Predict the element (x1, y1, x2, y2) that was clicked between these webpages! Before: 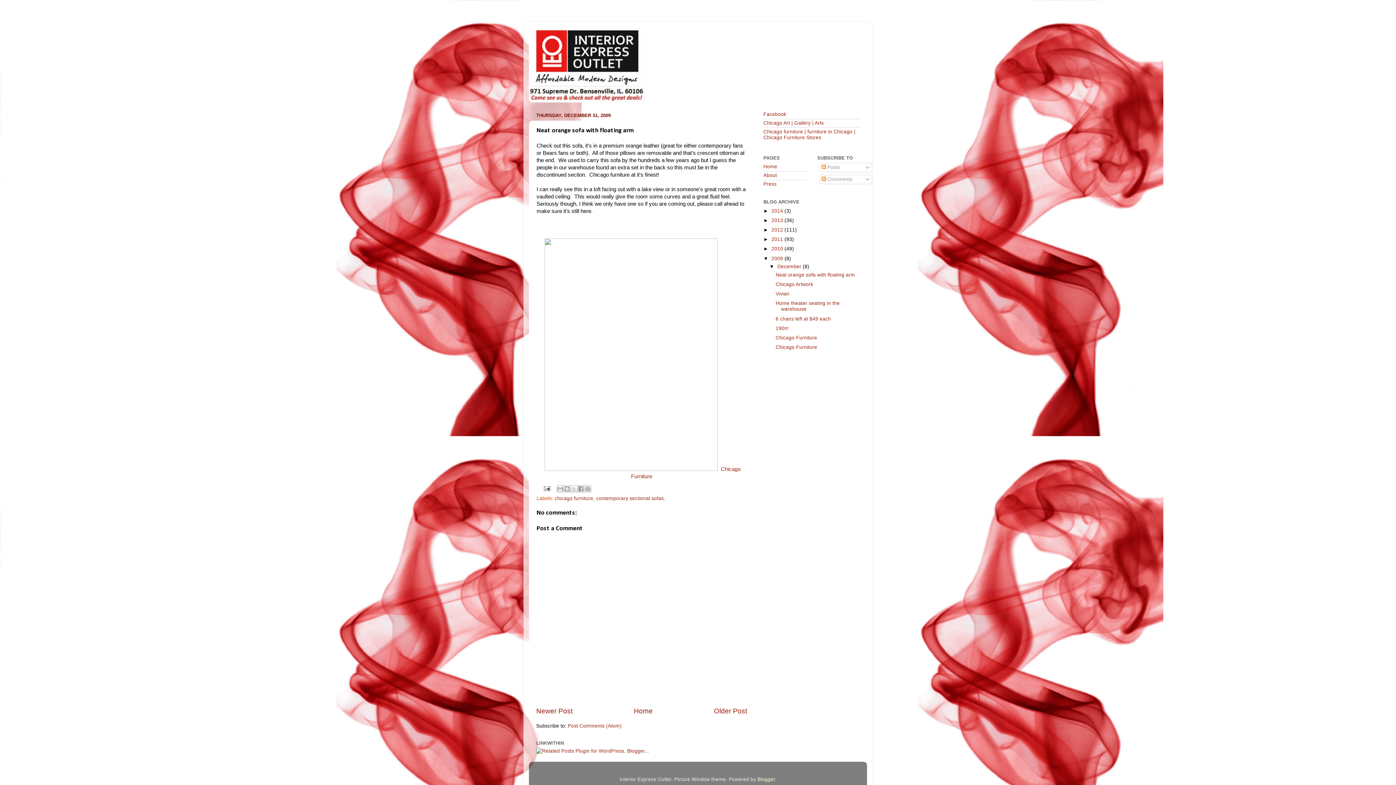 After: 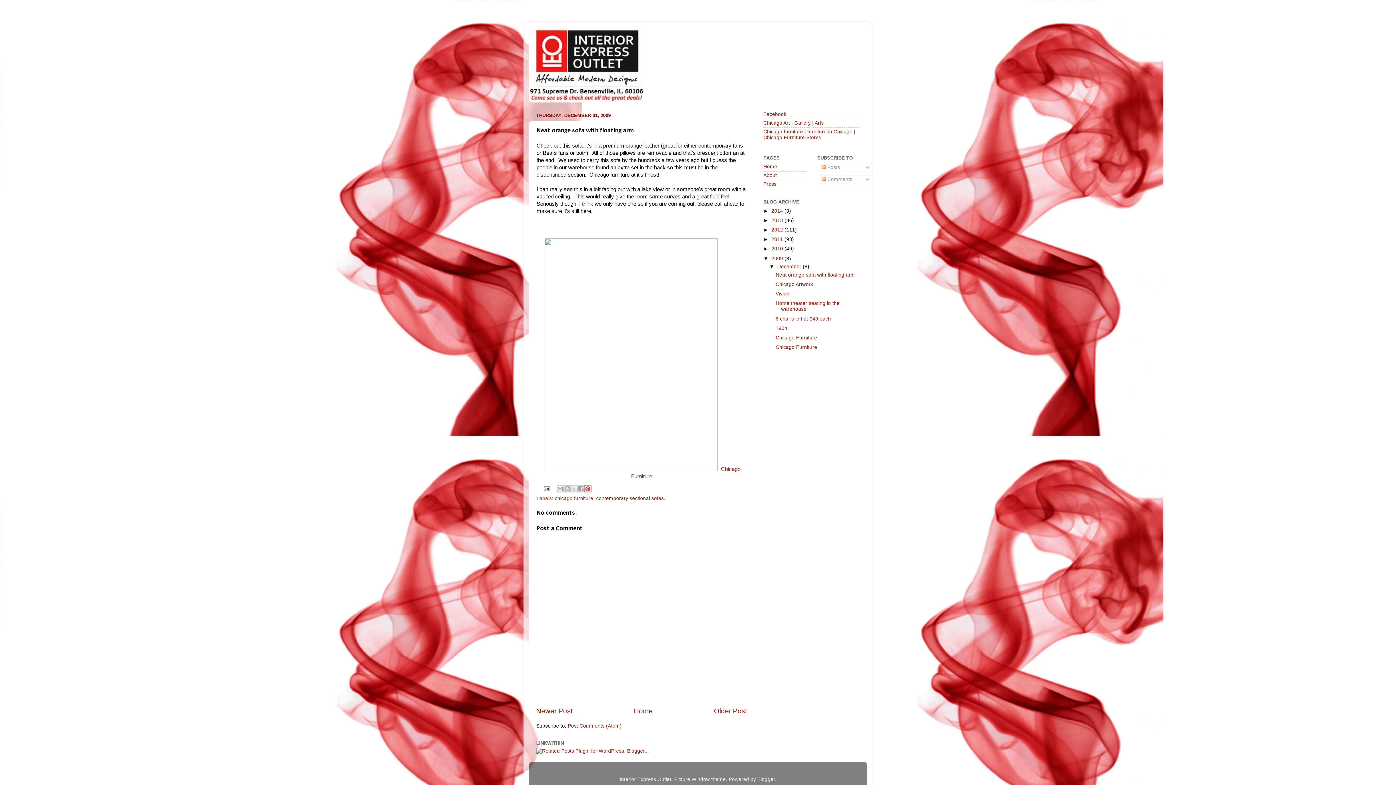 Action: label: Share to Pinterest bbox: (584, 485, 591, 492)